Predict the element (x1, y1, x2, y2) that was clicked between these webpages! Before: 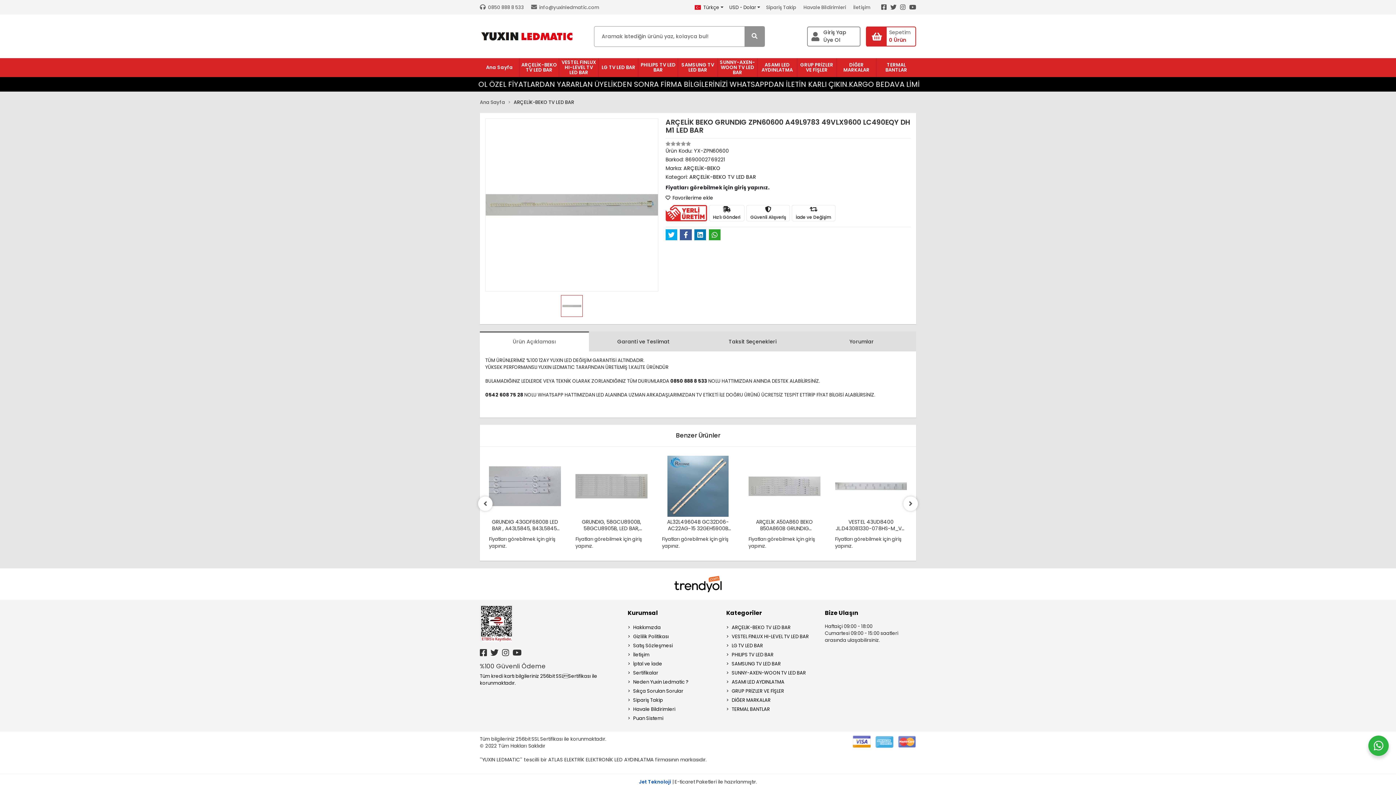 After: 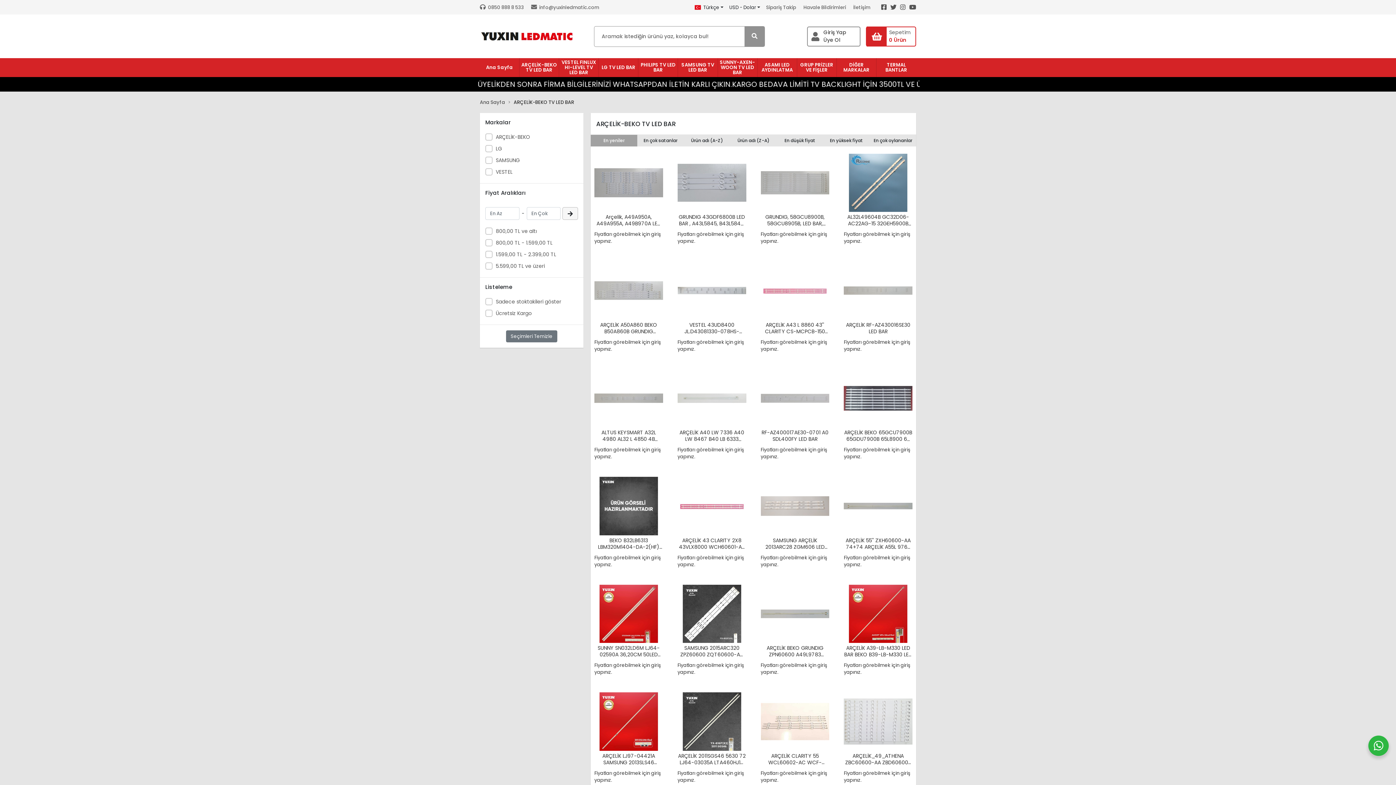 Action: bbox: (726, 624, 817, 631) label: ARÇELİK-BEKO TV LED BAR